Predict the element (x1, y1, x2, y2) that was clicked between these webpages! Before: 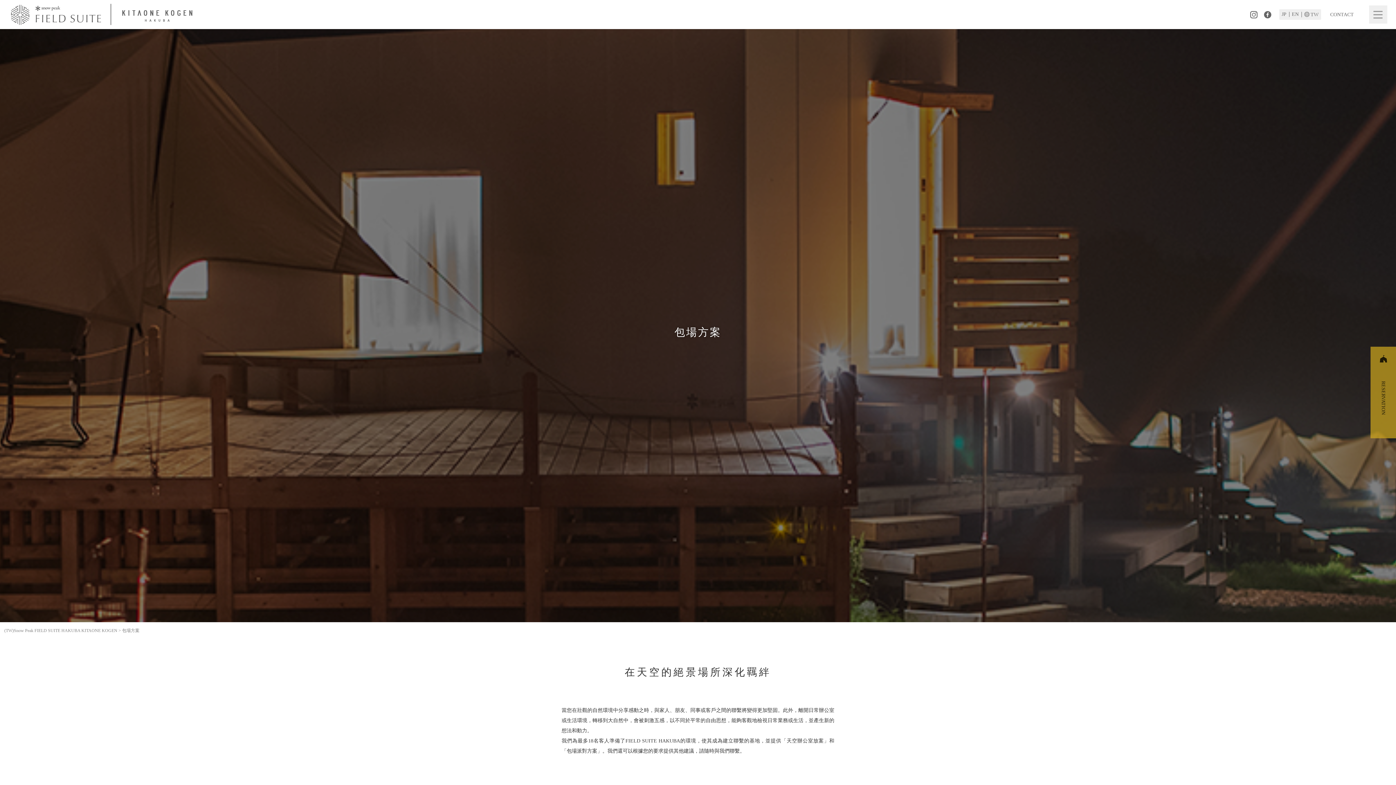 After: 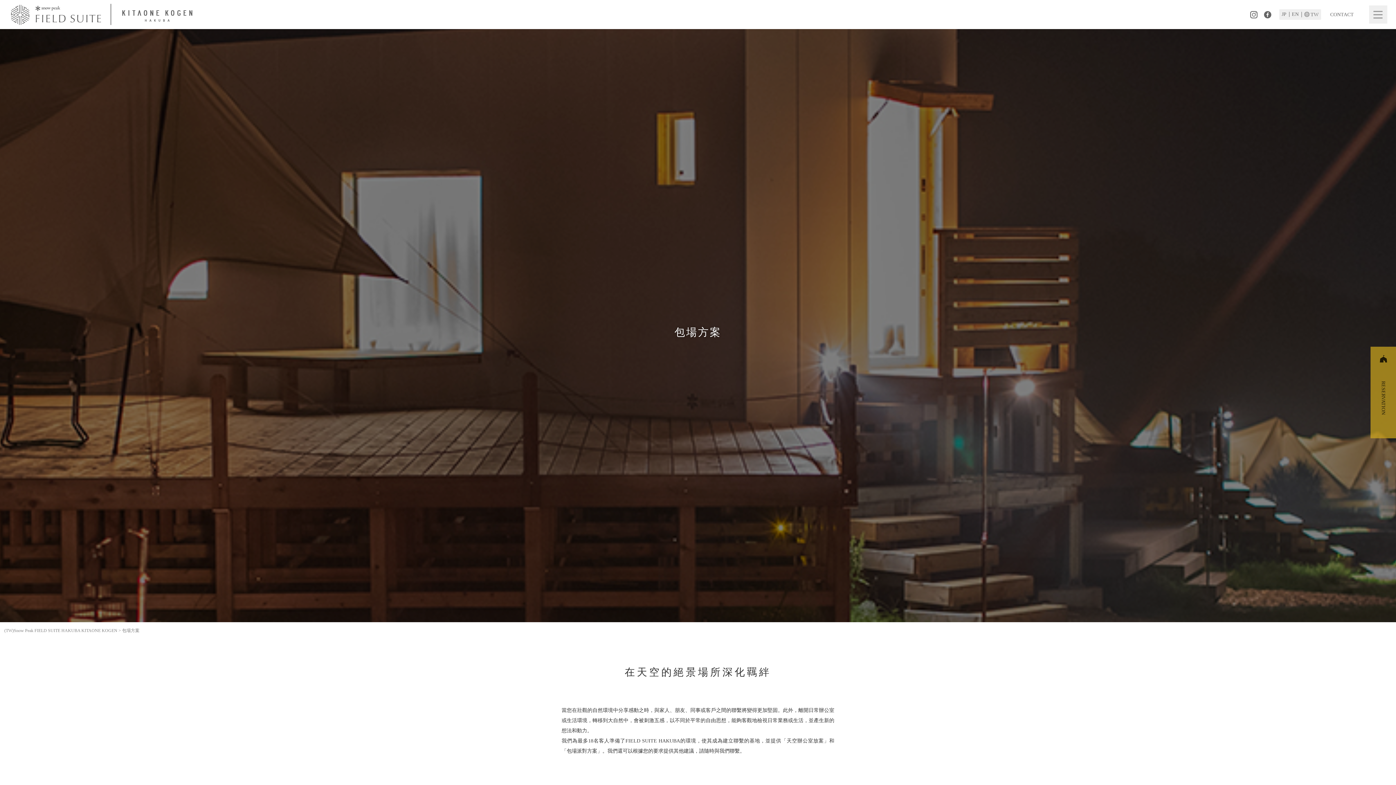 Action: bbox: (1262, 9, 1272, 19)